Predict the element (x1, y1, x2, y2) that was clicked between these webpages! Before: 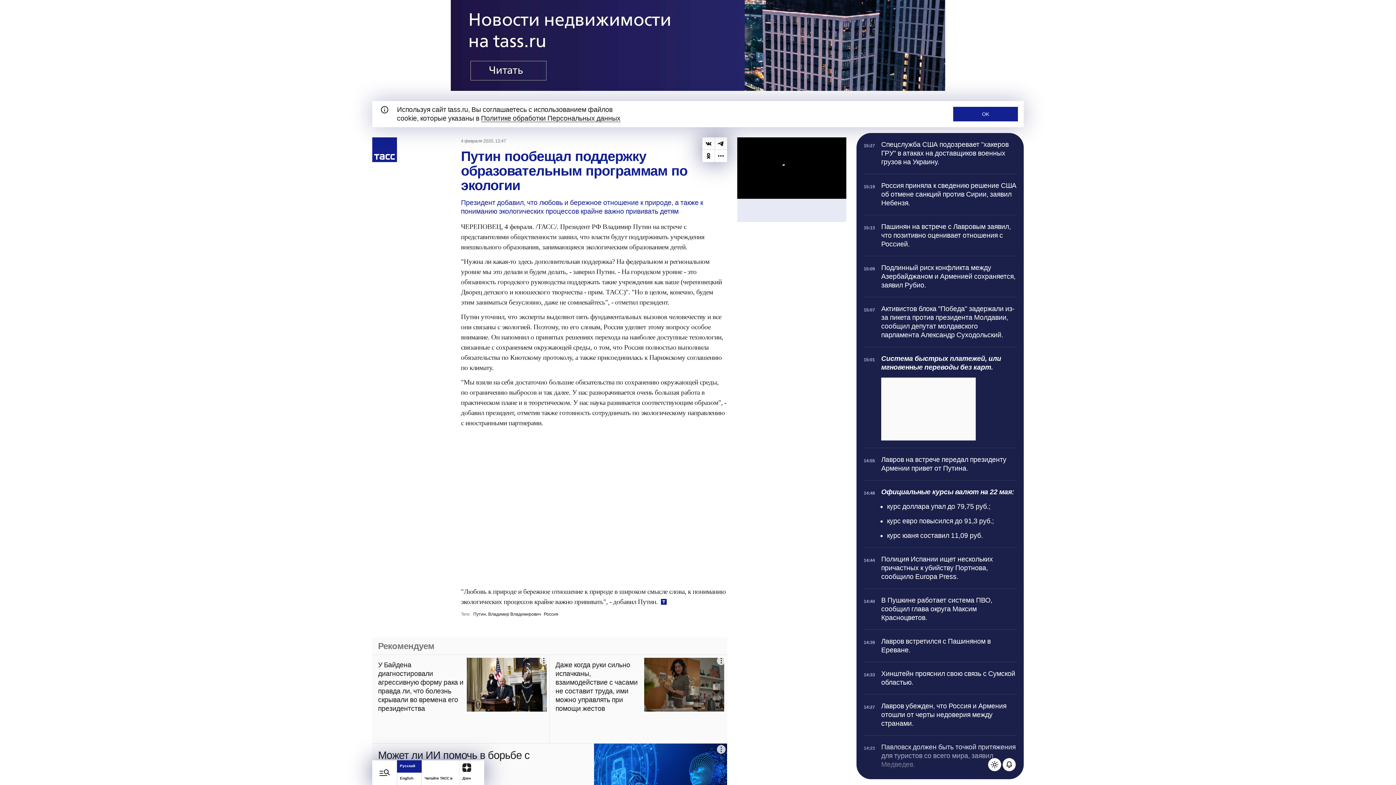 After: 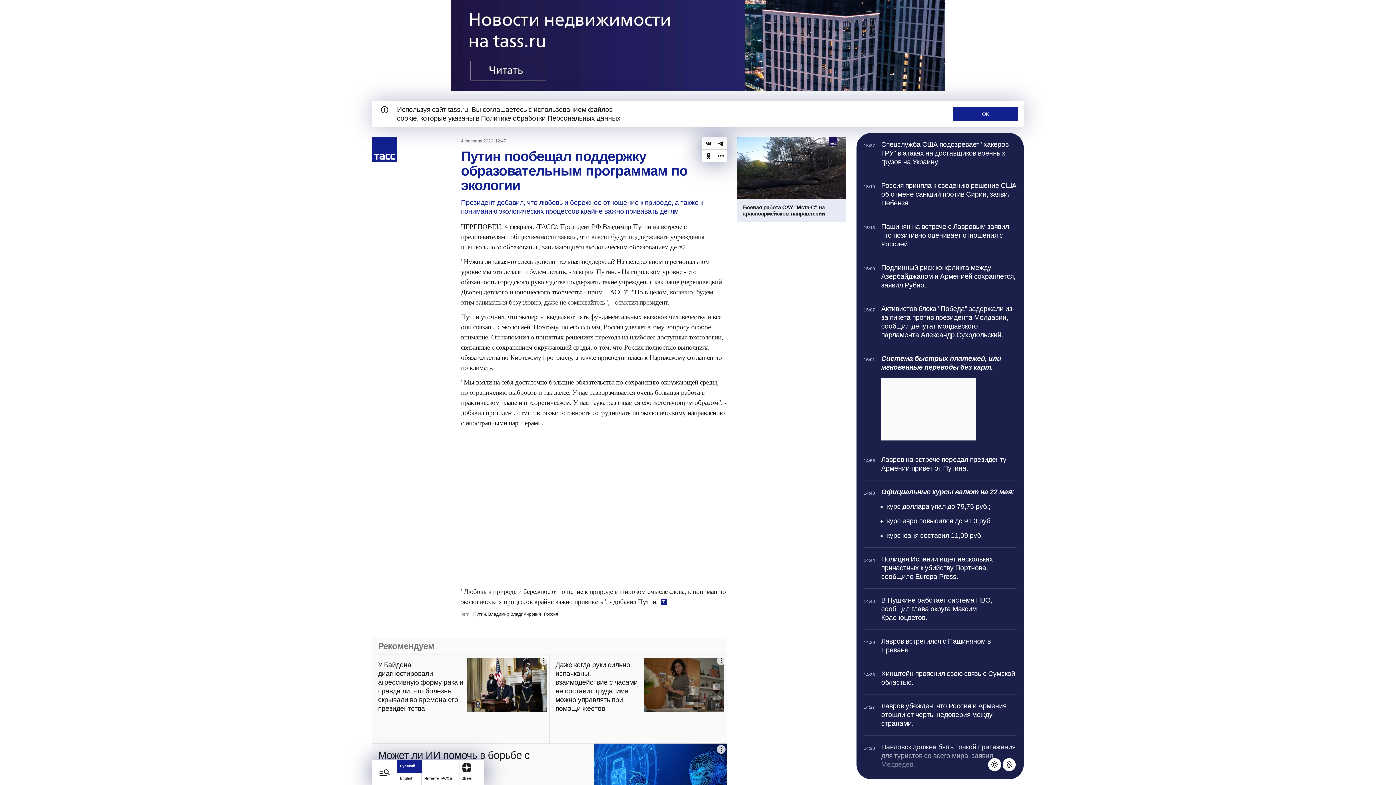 Action: label: Выключить уведомления телеграфа bbox: (1002, 758, 1016, 771)